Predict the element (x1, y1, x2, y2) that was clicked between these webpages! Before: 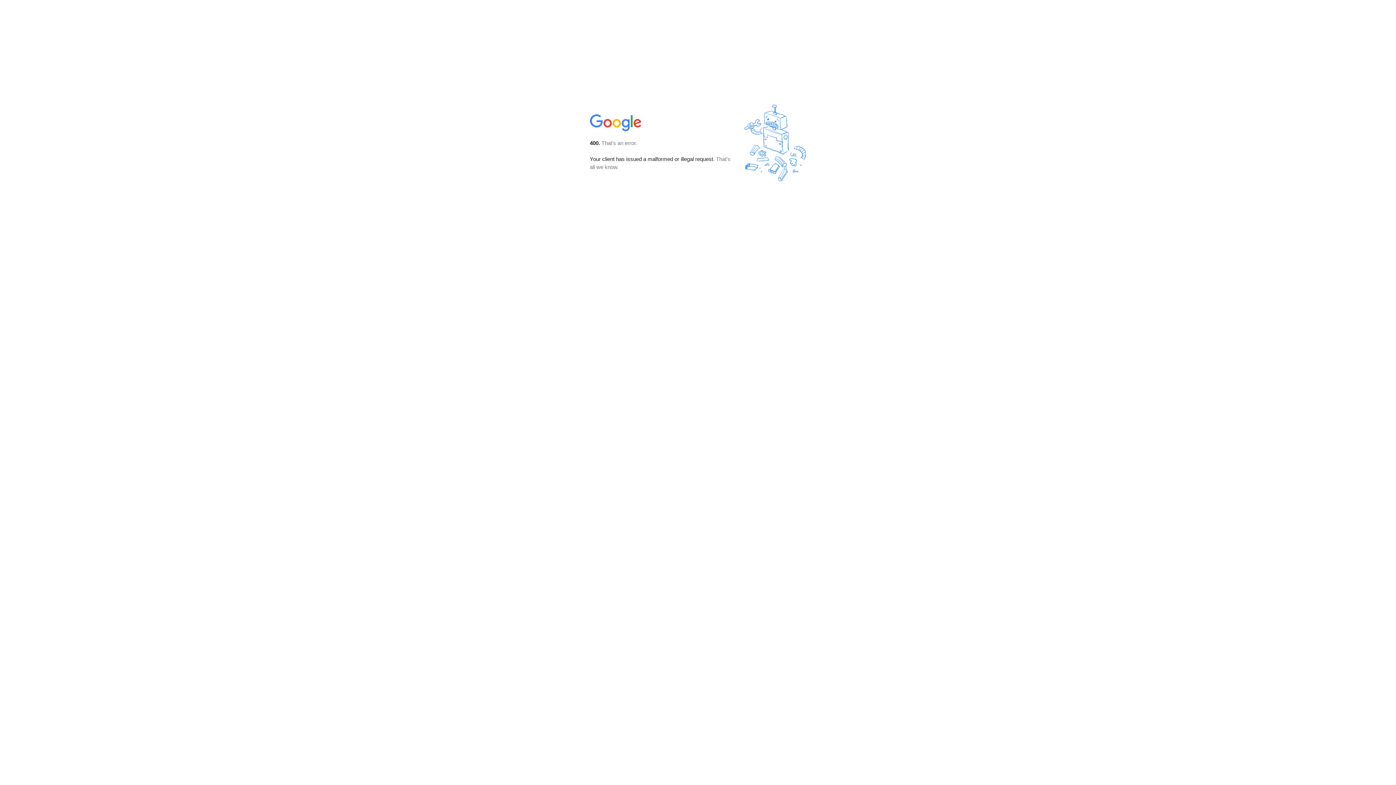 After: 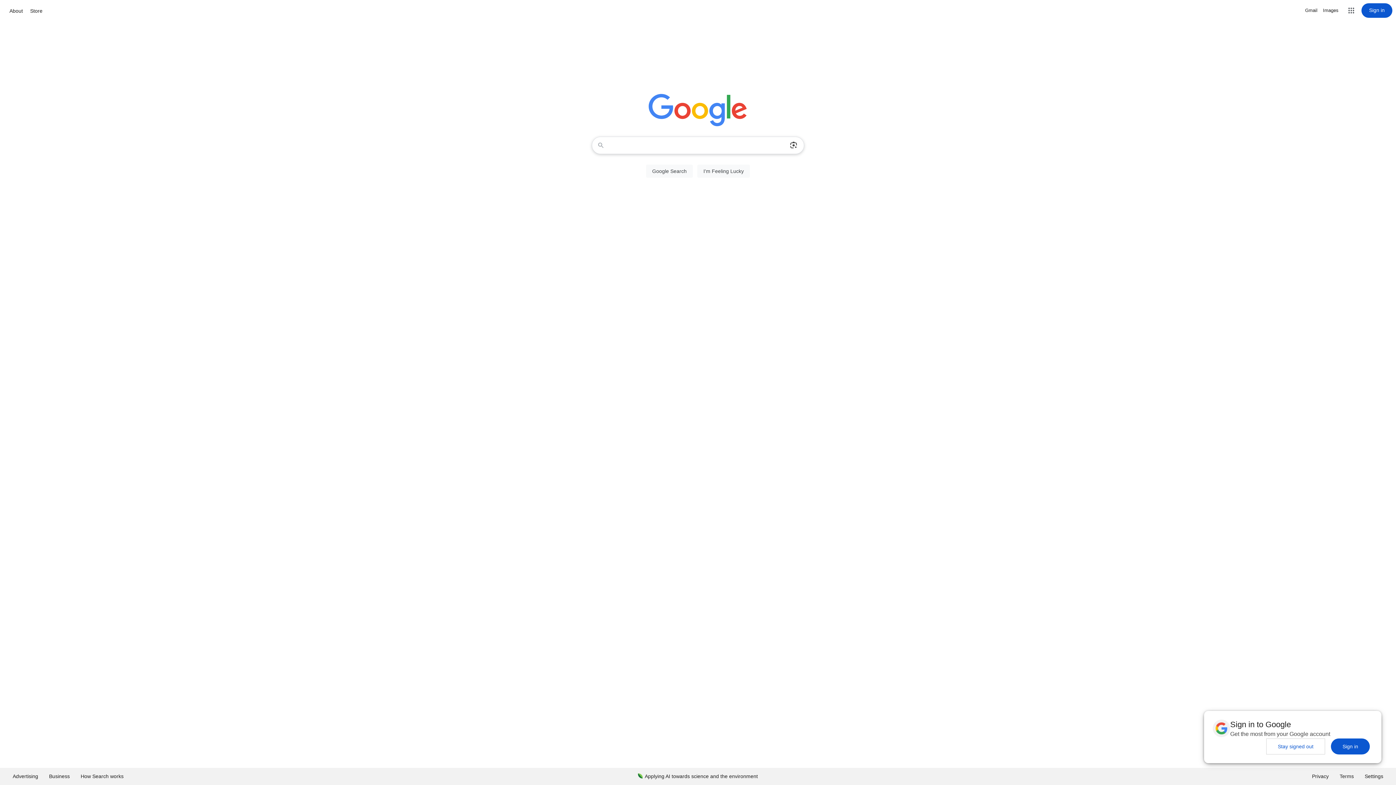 Action: bbox: (590, 127, 642, 134)